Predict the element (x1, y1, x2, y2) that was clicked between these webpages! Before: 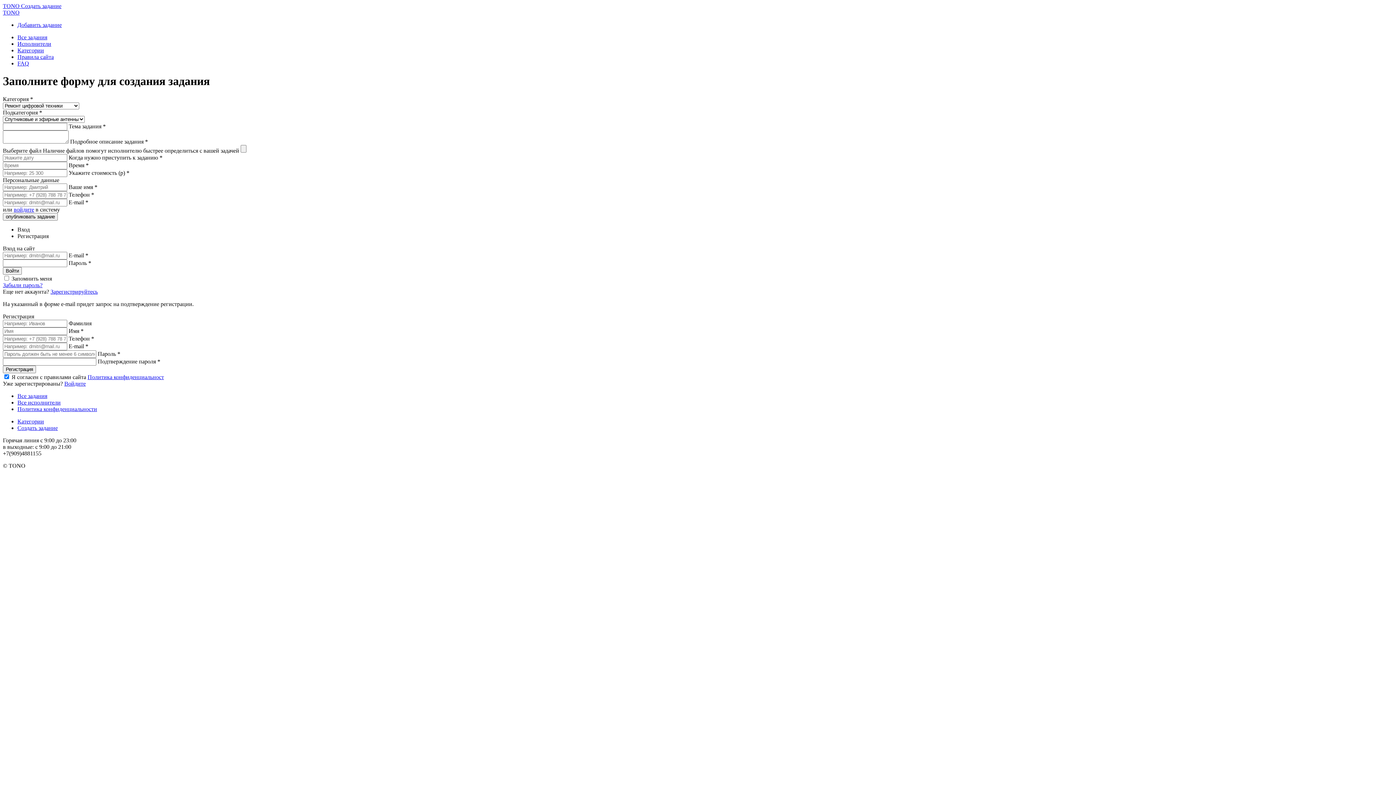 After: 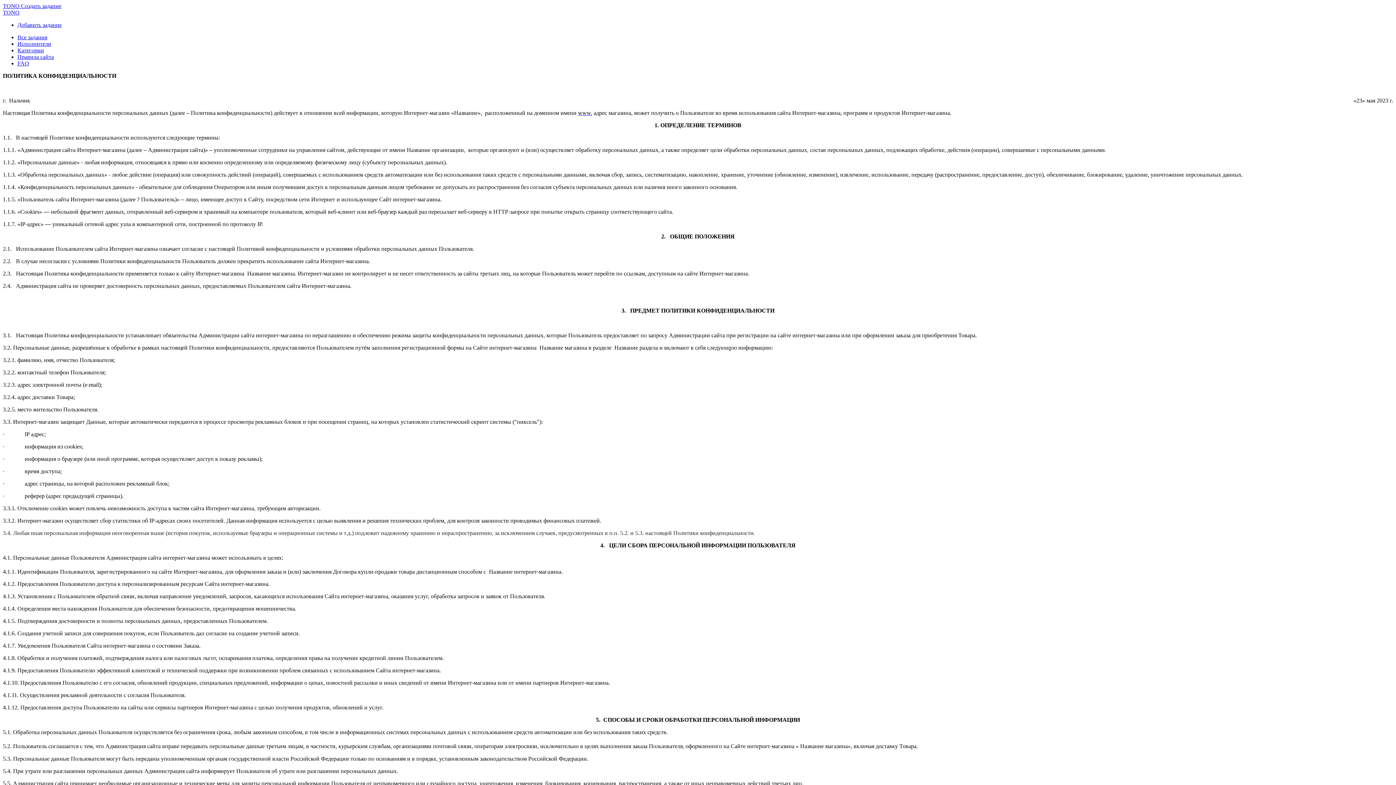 Action: label: Политика конфиденциальности bbox: (17, 406, 97, 412)